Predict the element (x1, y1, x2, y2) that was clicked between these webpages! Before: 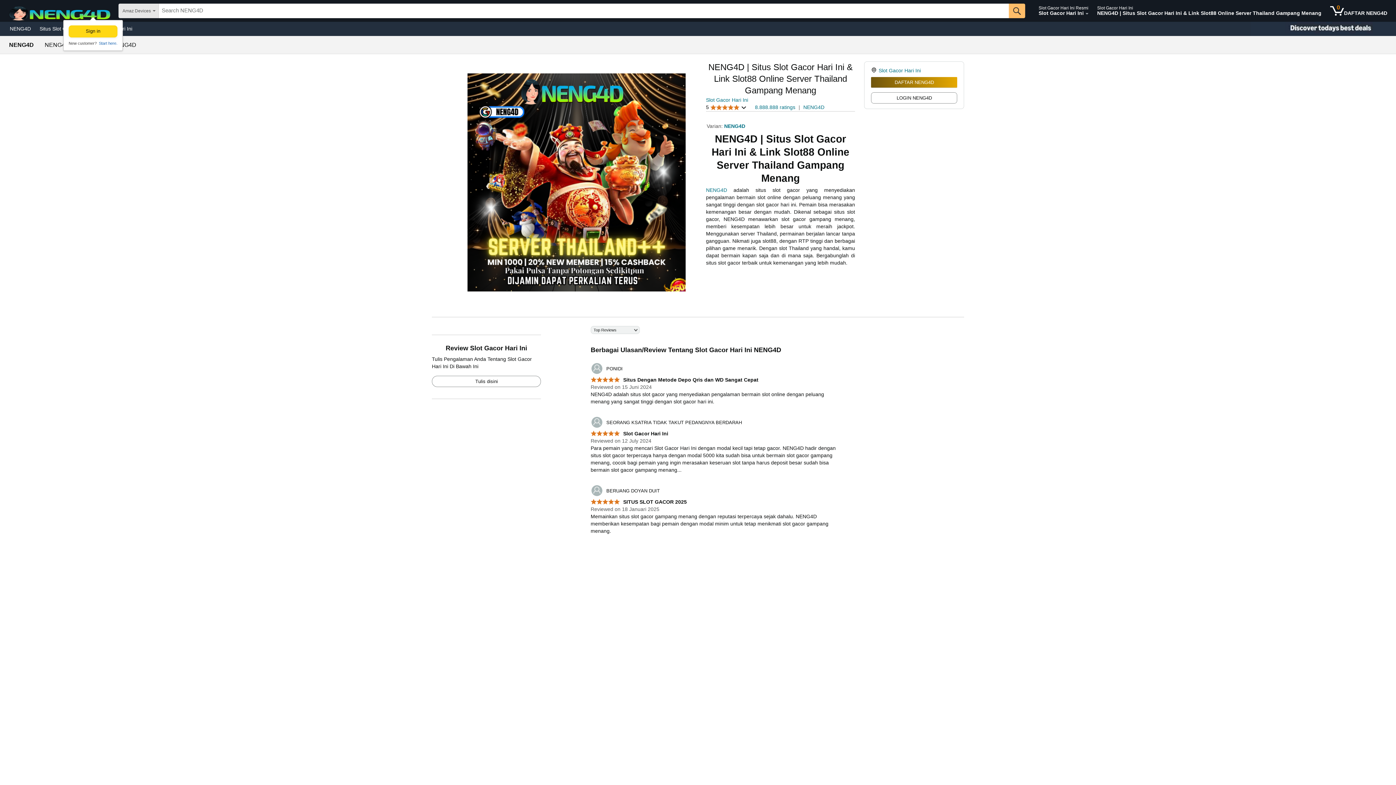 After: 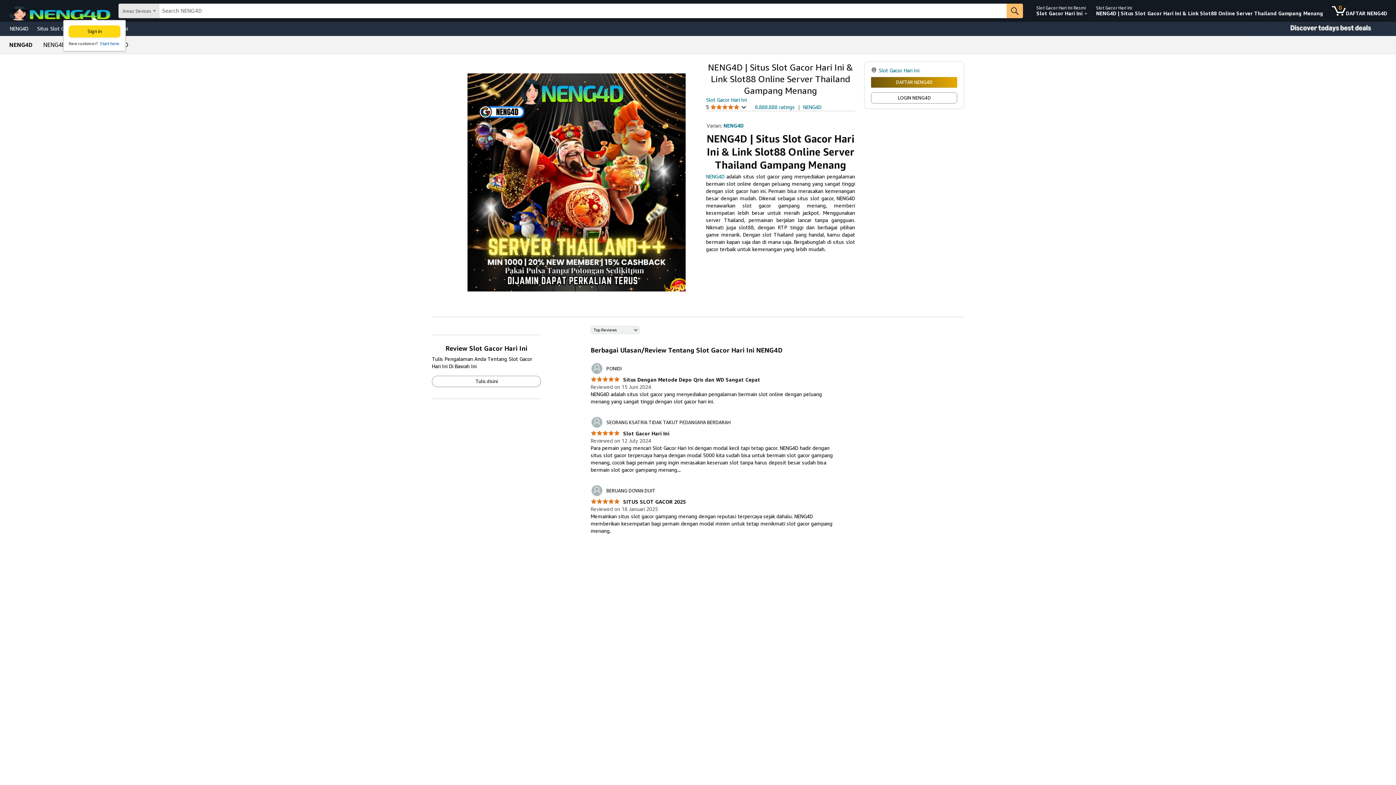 Action: label:  SITUS SLOT GACOR 2025 bbox: (590, 499, 687, 505)